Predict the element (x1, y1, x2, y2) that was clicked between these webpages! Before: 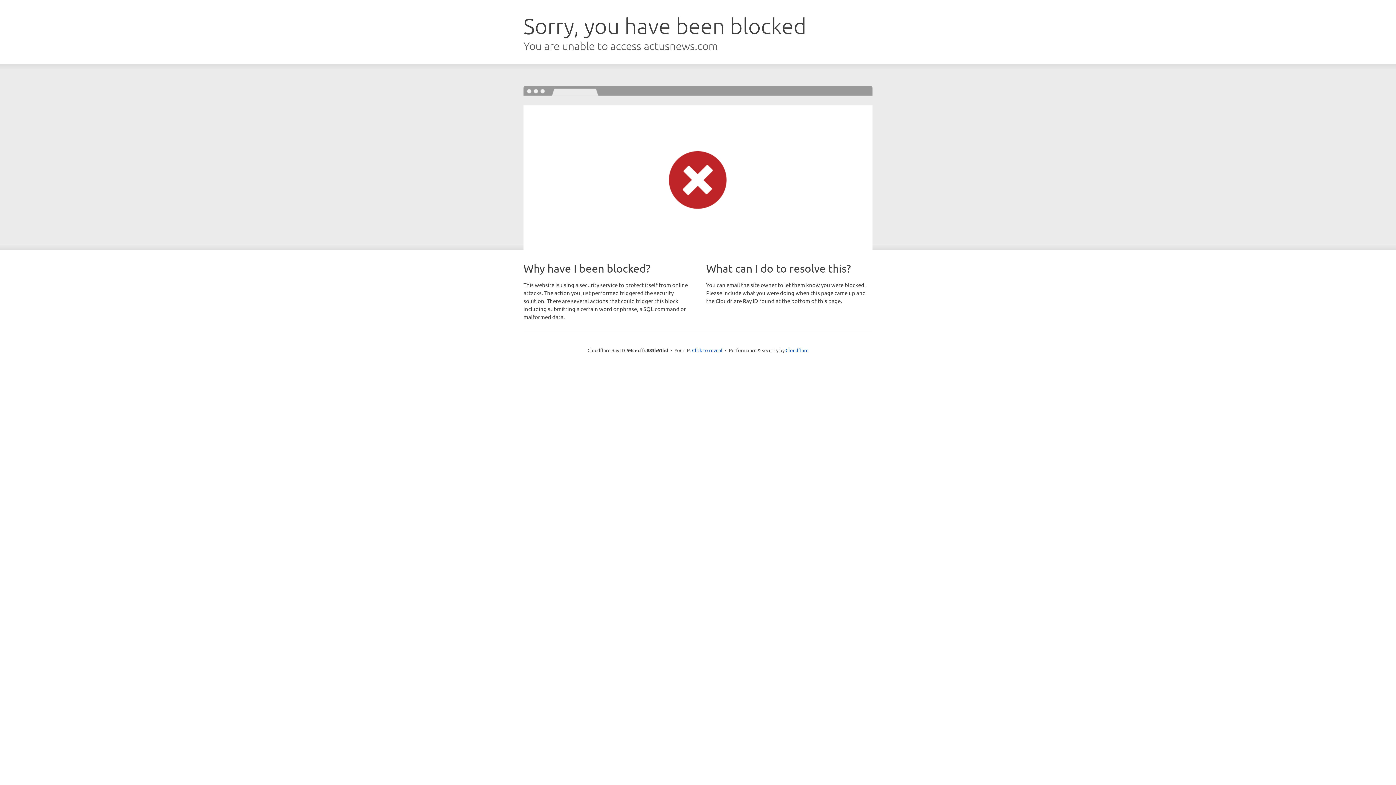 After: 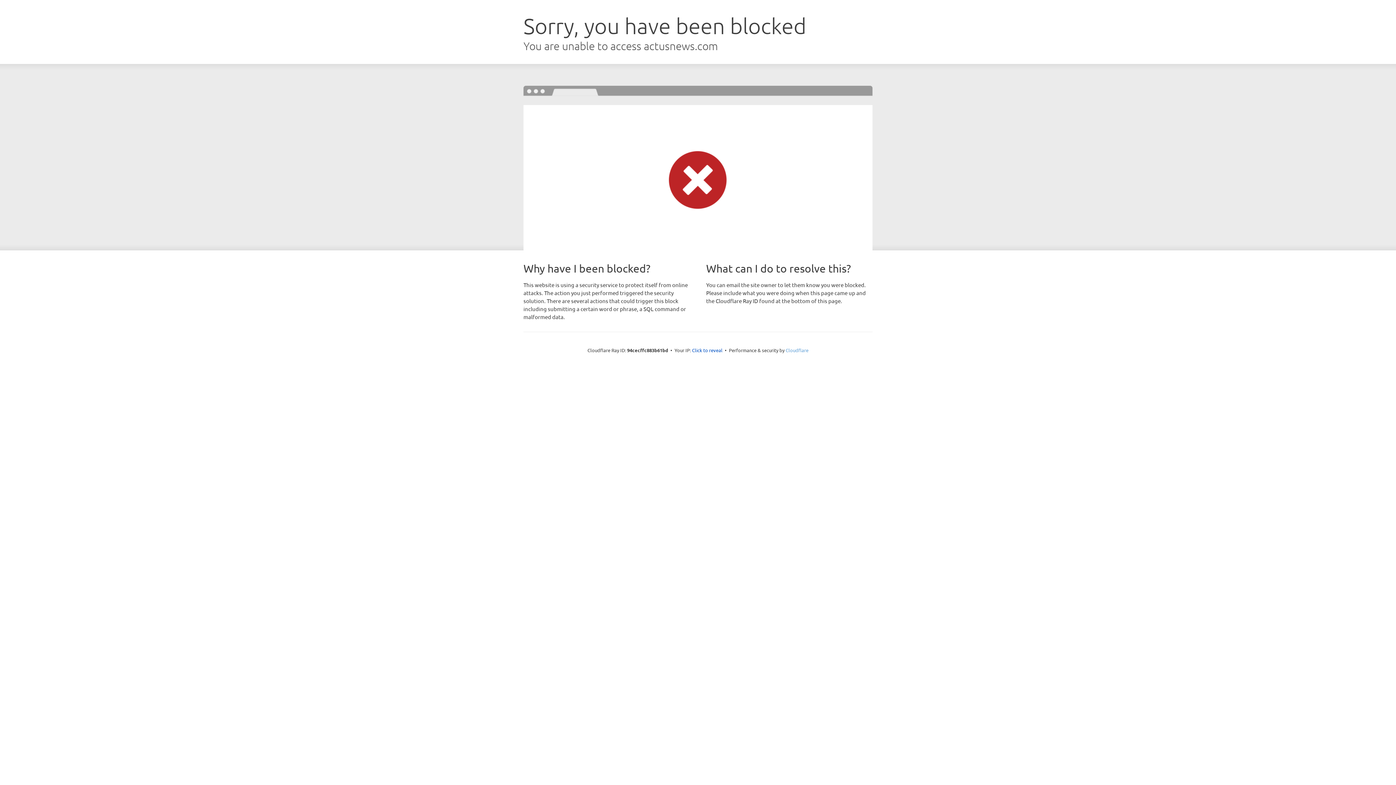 Action: label: Cloudflare bbox: (785, 347, 808, 353)